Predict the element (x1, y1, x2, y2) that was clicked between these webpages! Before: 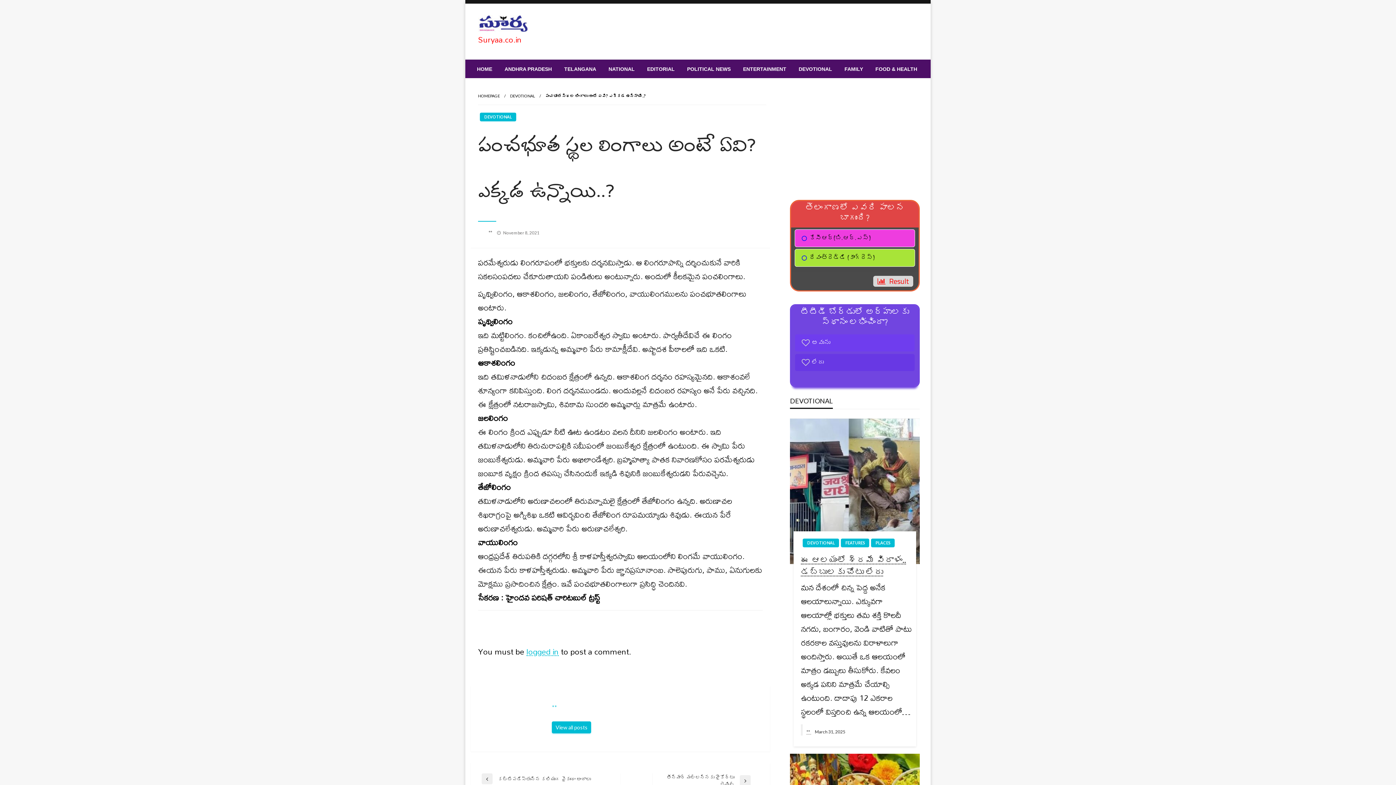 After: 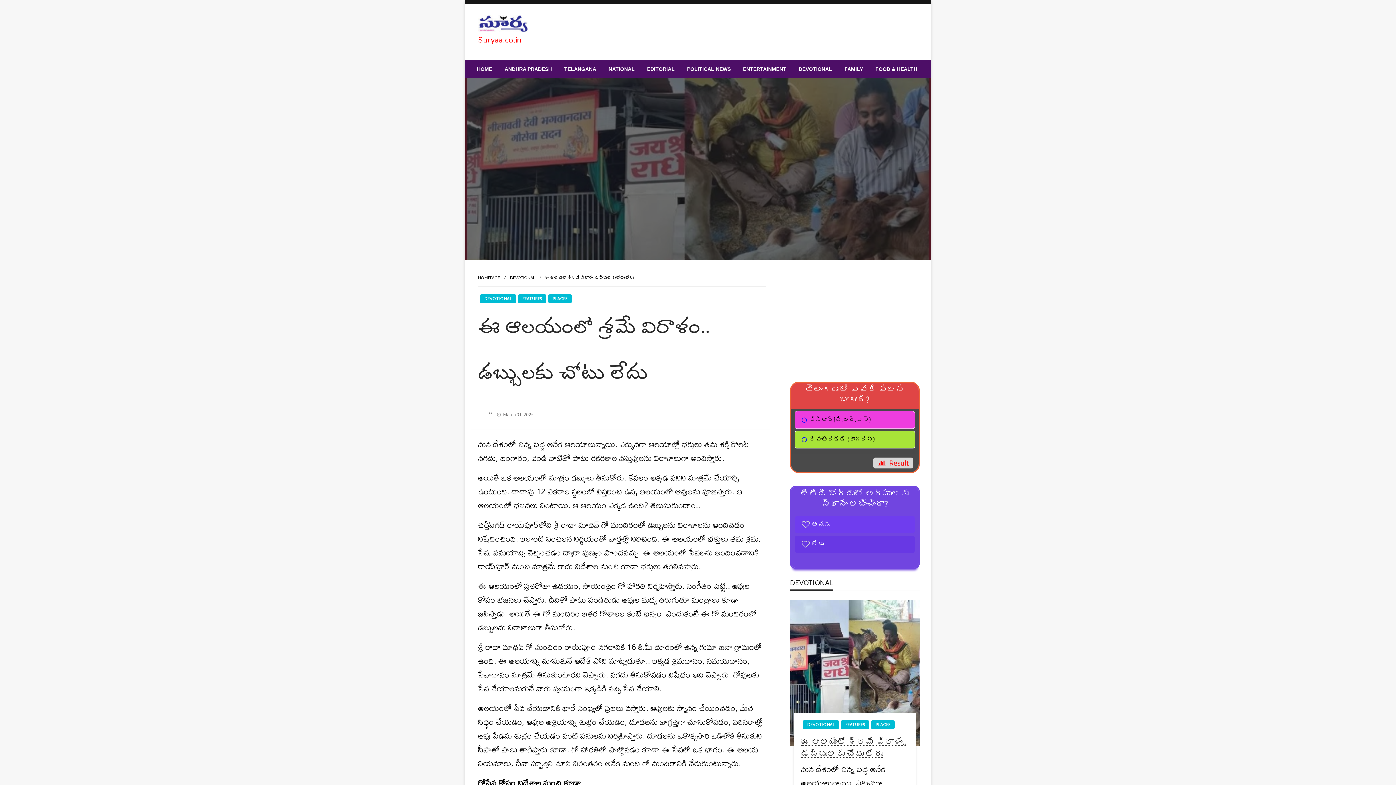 Action: label: ఈ ఆలయంలో శ్రమే విరాళం.. డబ్బులకు చోటు లేదు bbox: (801, 553, 912, 577)